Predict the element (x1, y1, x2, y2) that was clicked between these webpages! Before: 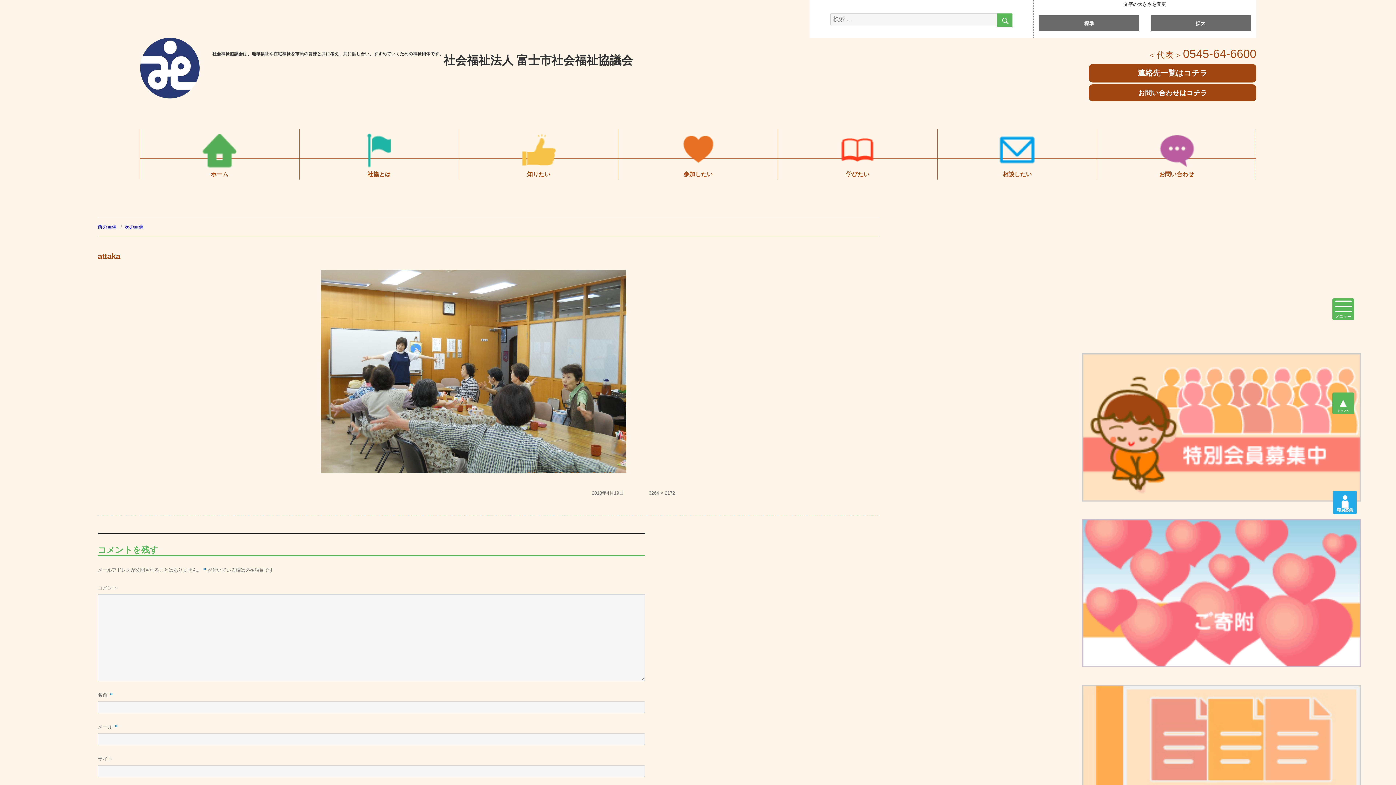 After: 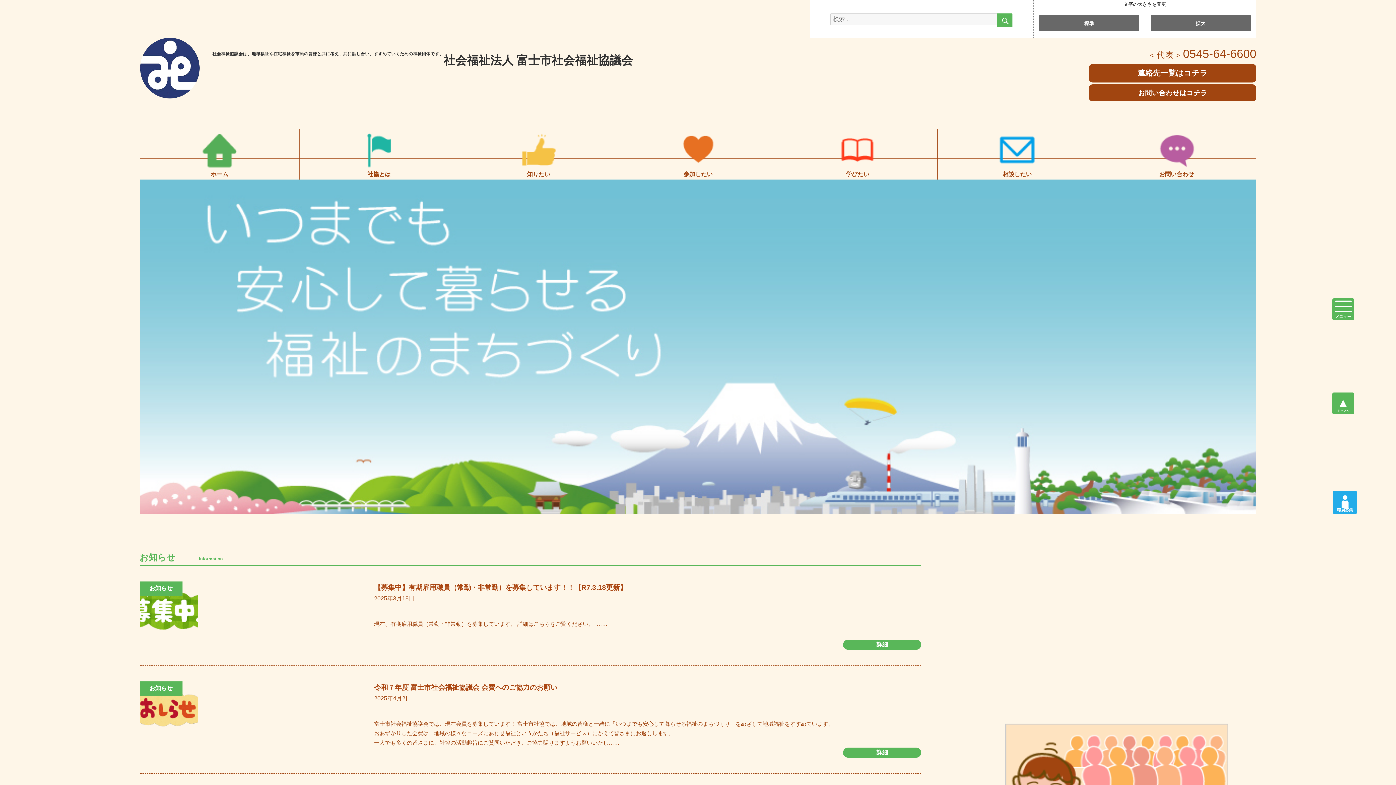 Action: bbox: (139, 129, 299, 179) label: ホーム